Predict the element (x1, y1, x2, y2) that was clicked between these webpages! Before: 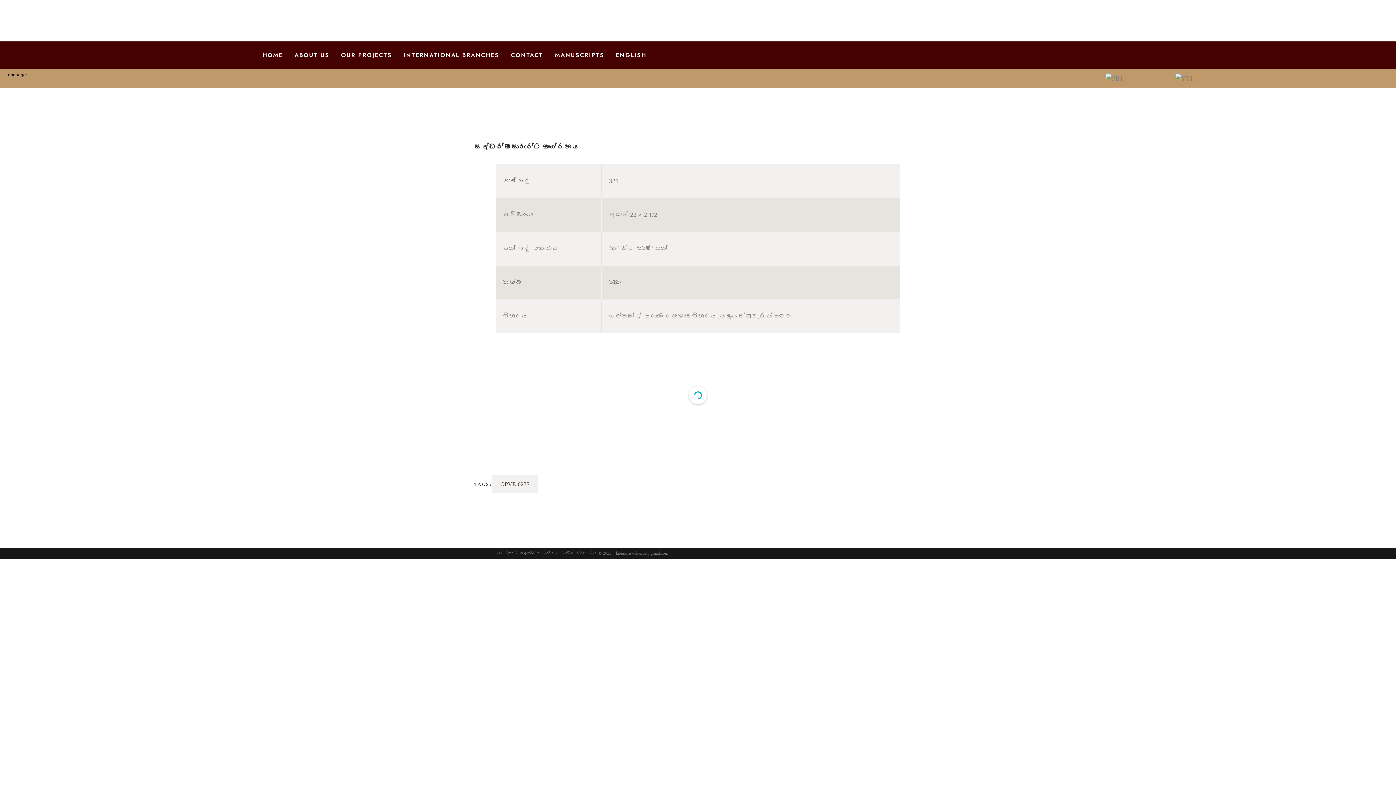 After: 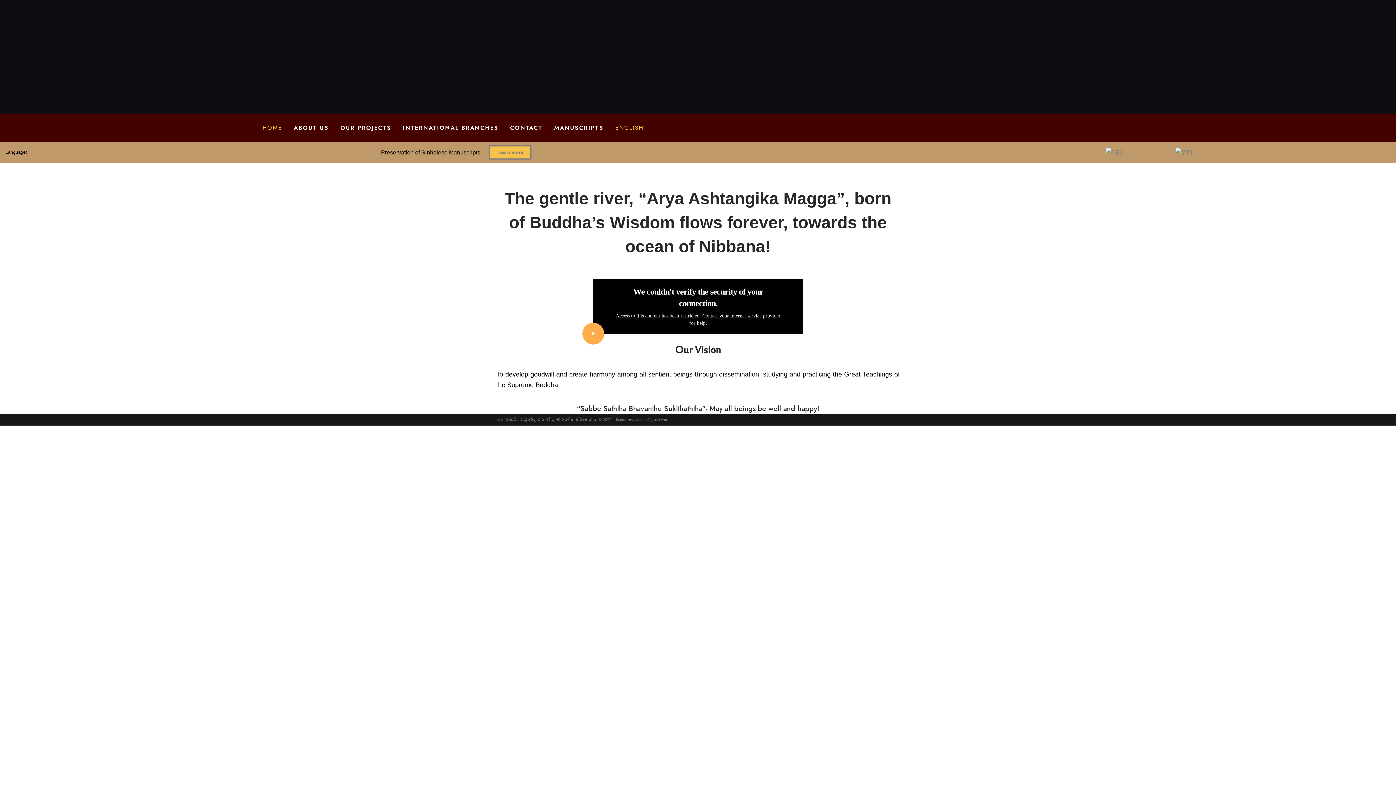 Action: label: ENGLISH bbox: (610, 44, 652, 66)